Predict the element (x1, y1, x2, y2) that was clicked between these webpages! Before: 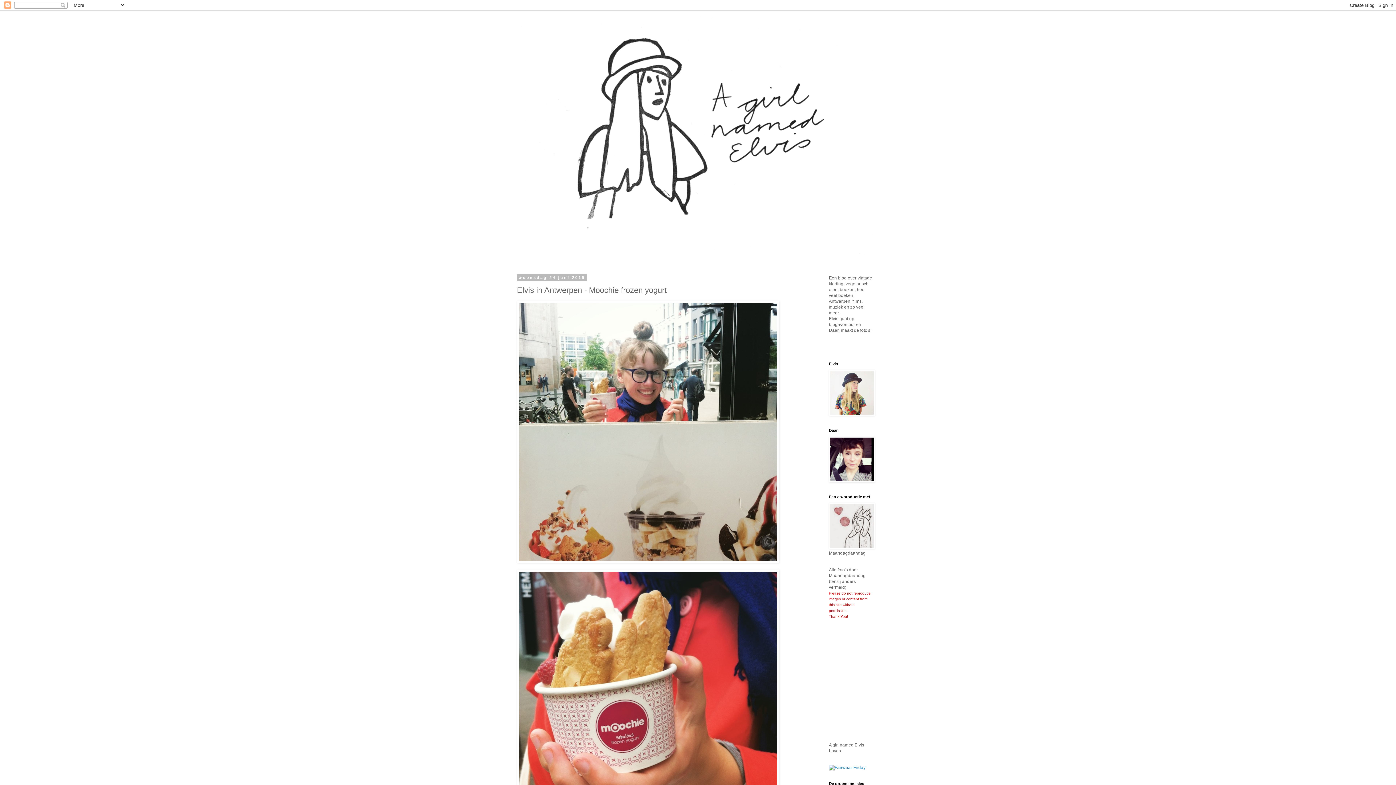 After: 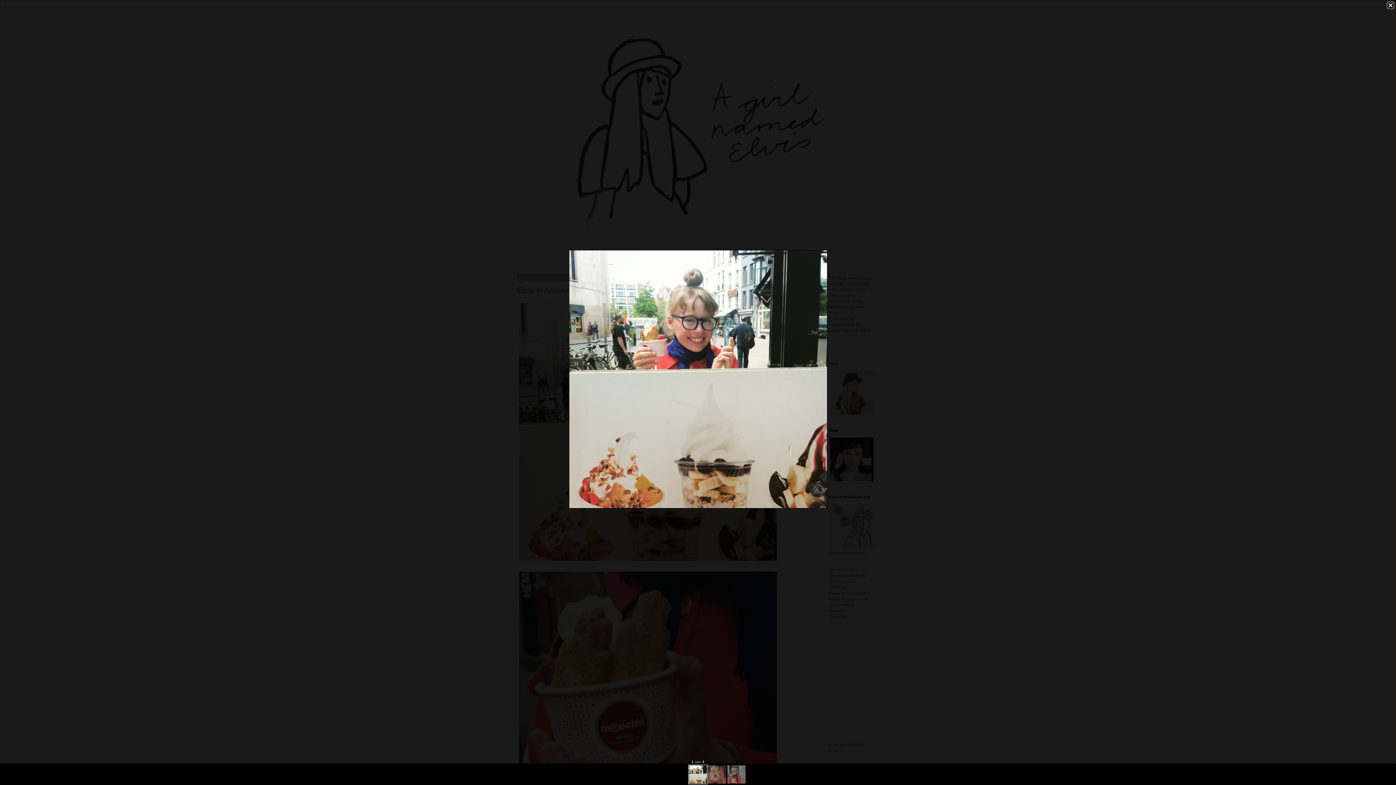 Action: bbox: (517, 300, 779, 564)